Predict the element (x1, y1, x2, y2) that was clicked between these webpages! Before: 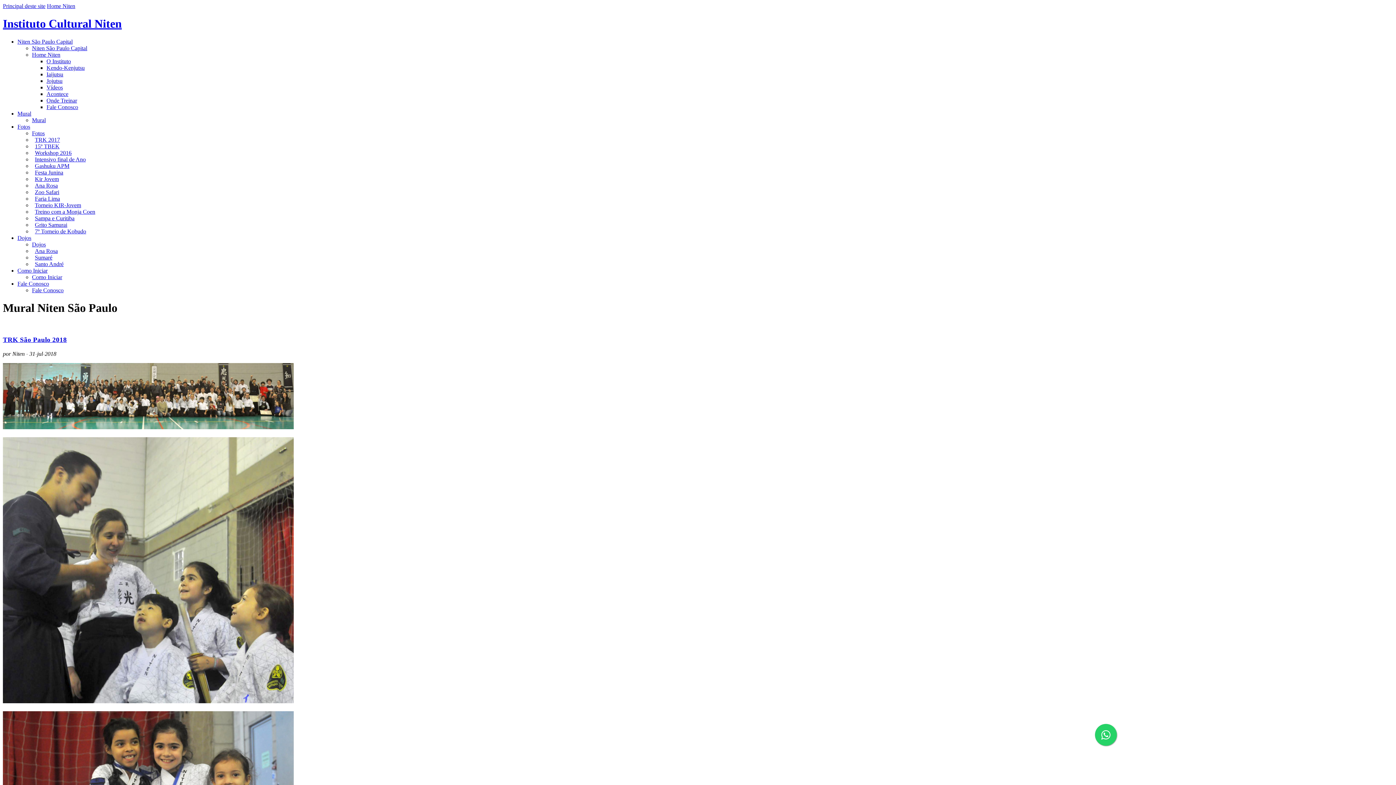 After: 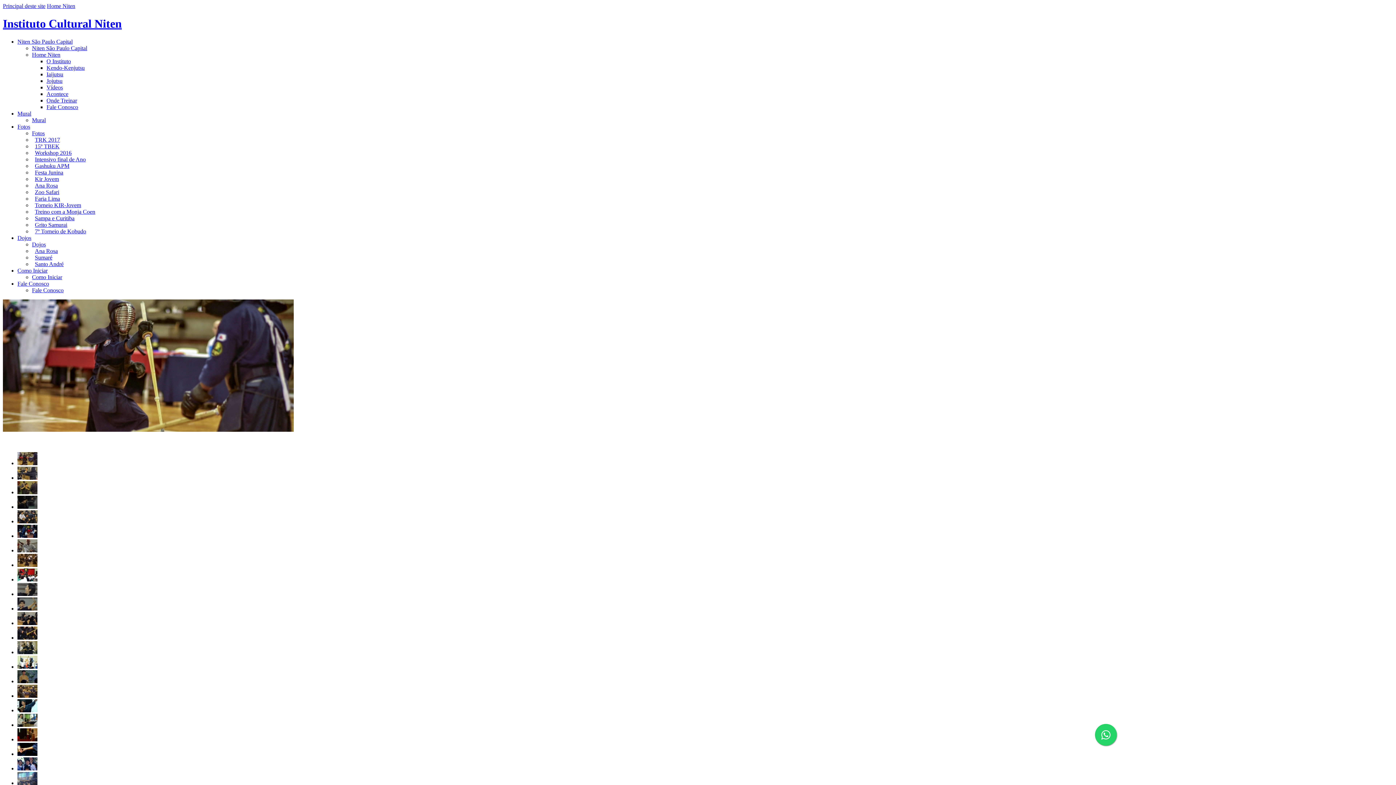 Action: label: Instituto Cultural Niten bbox: (2, 17, 121, 30)